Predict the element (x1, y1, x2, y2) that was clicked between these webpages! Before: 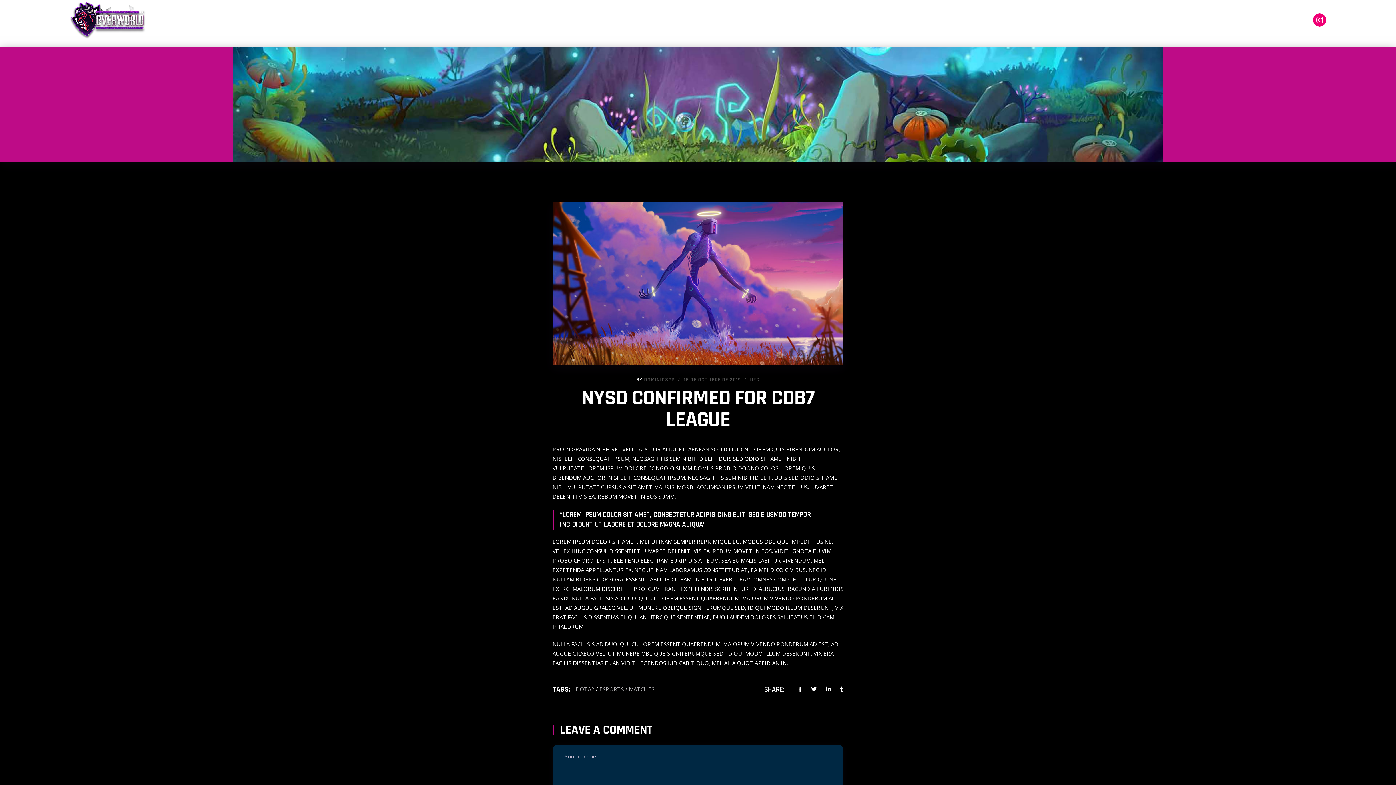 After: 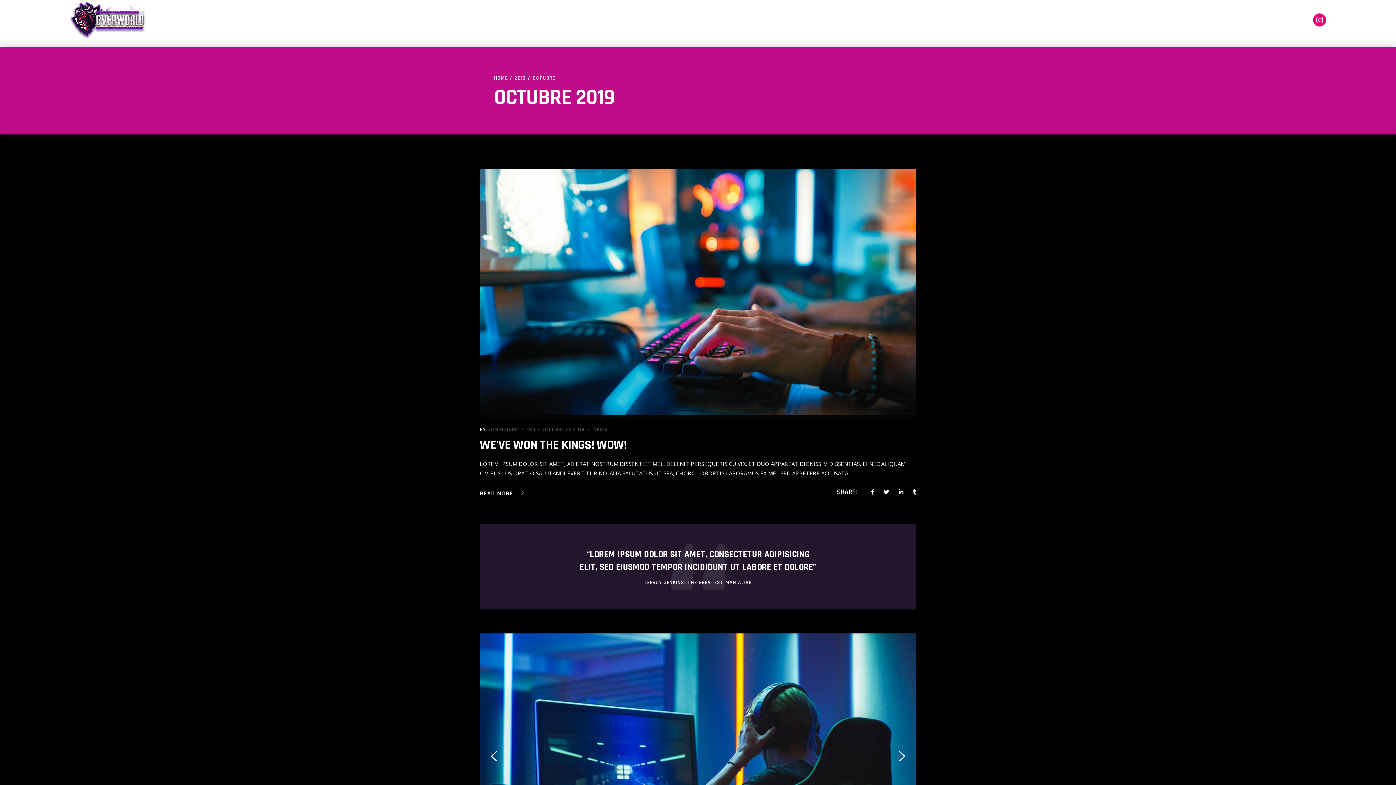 Action: label: 18 DE OCTUBRE DE 2019 bbox: (683, 376, 741, 383)